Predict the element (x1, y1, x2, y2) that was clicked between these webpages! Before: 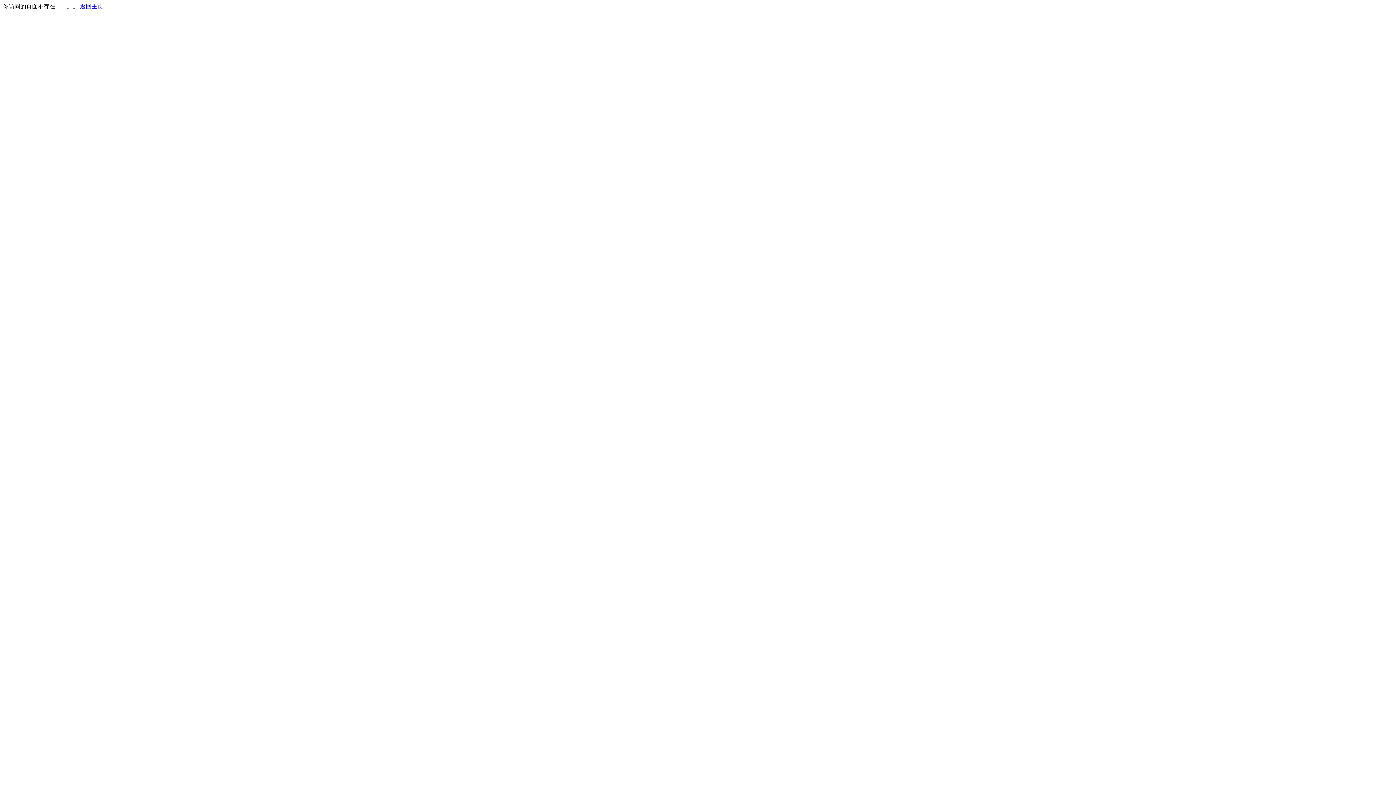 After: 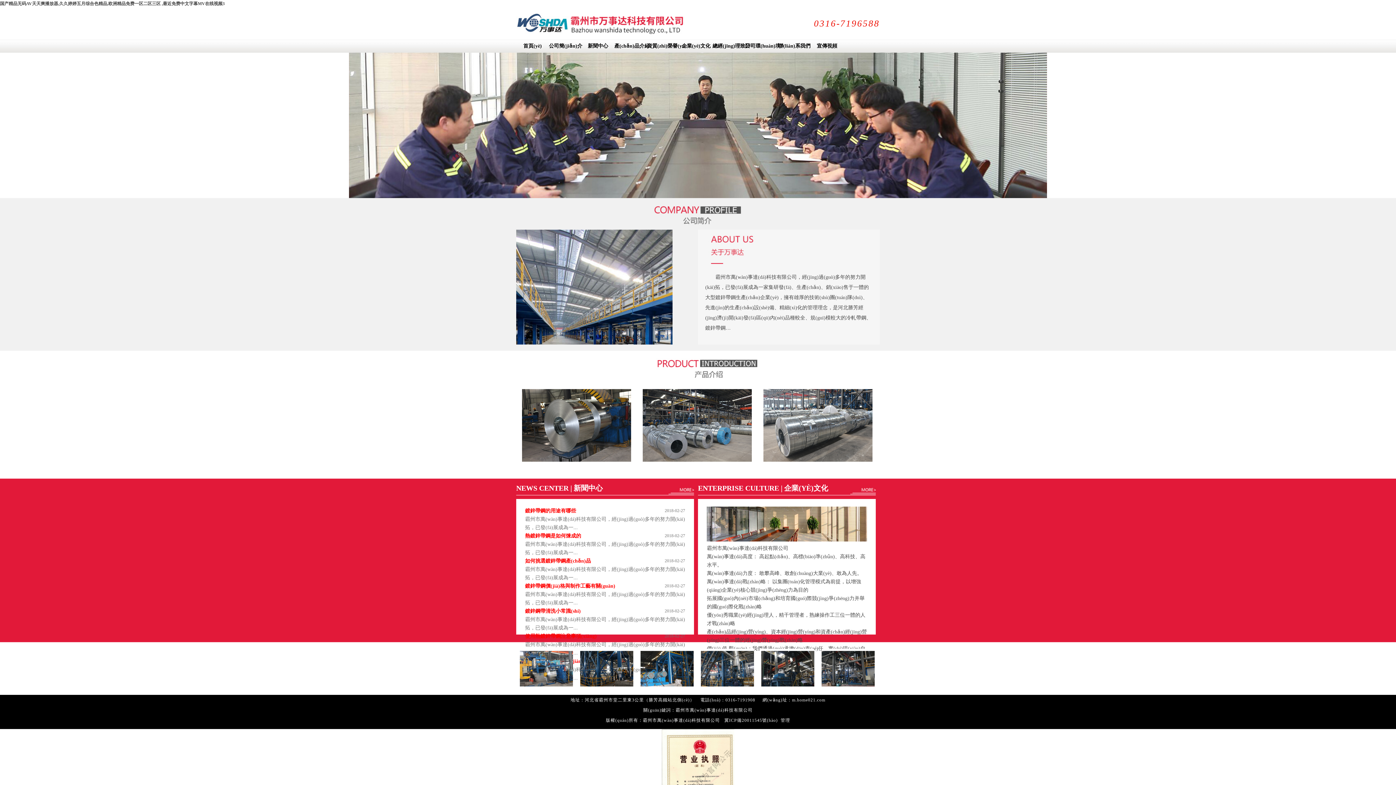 Action: bbox: (80, 3, 103, 9) label: 返回主页